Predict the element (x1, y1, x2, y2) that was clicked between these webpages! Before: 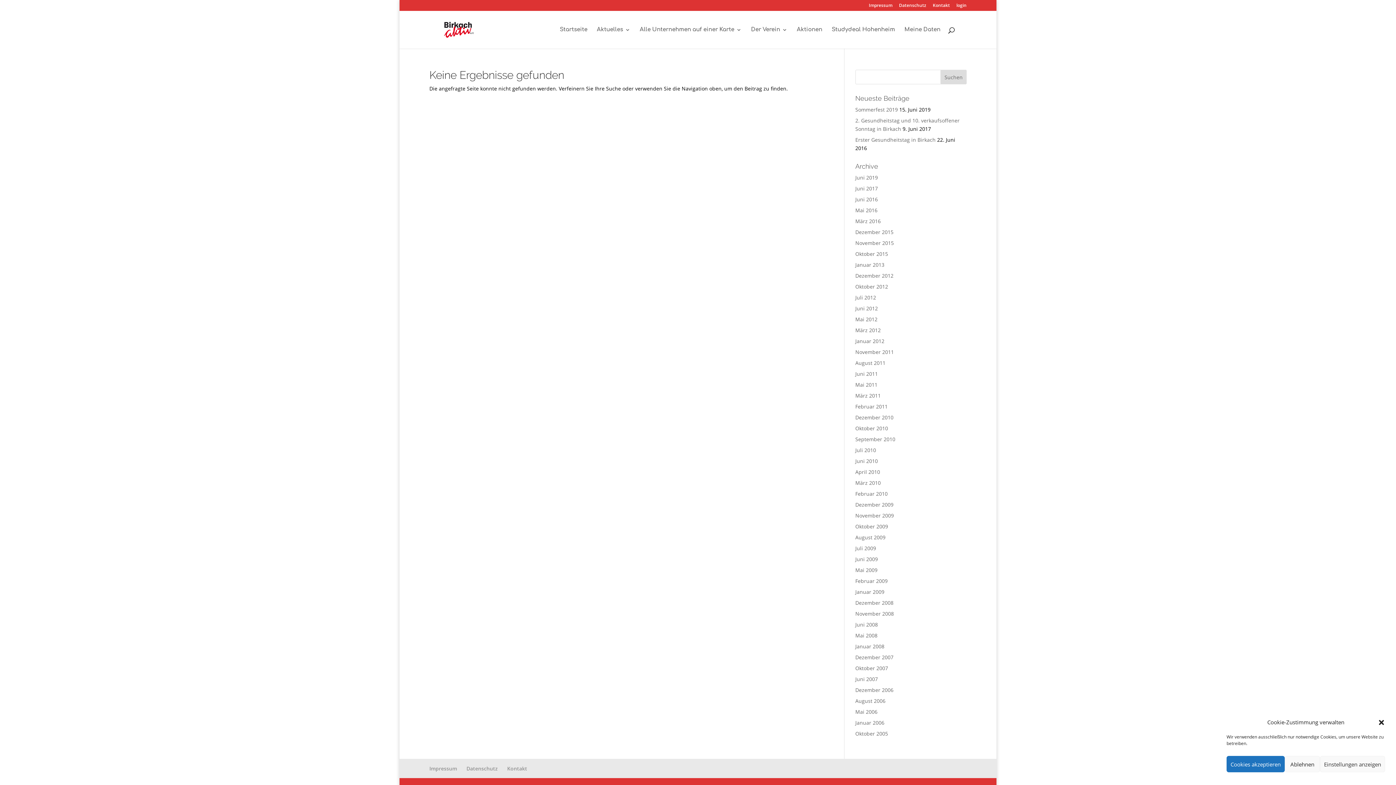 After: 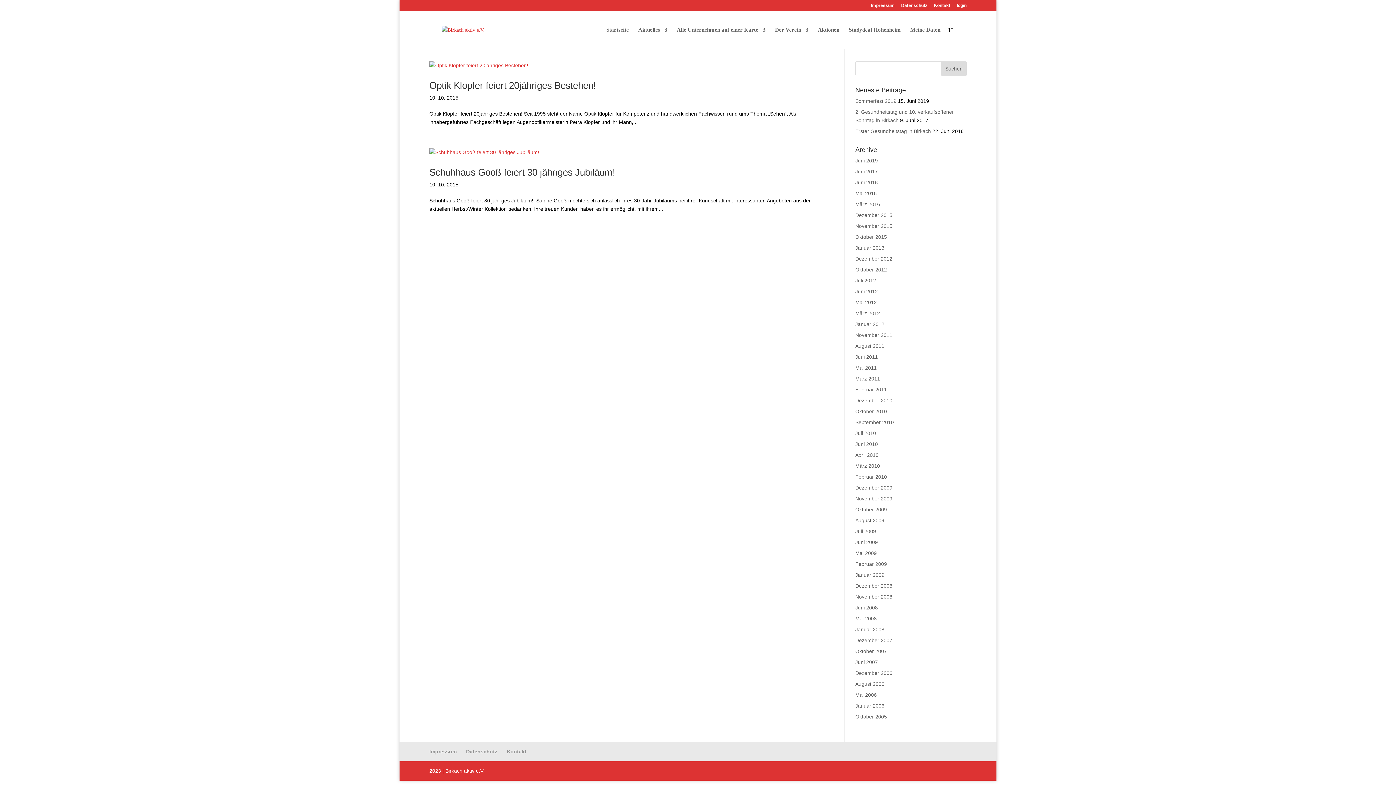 Action: label: Oktober 2015 bbox: (855, 250, 888, 257)